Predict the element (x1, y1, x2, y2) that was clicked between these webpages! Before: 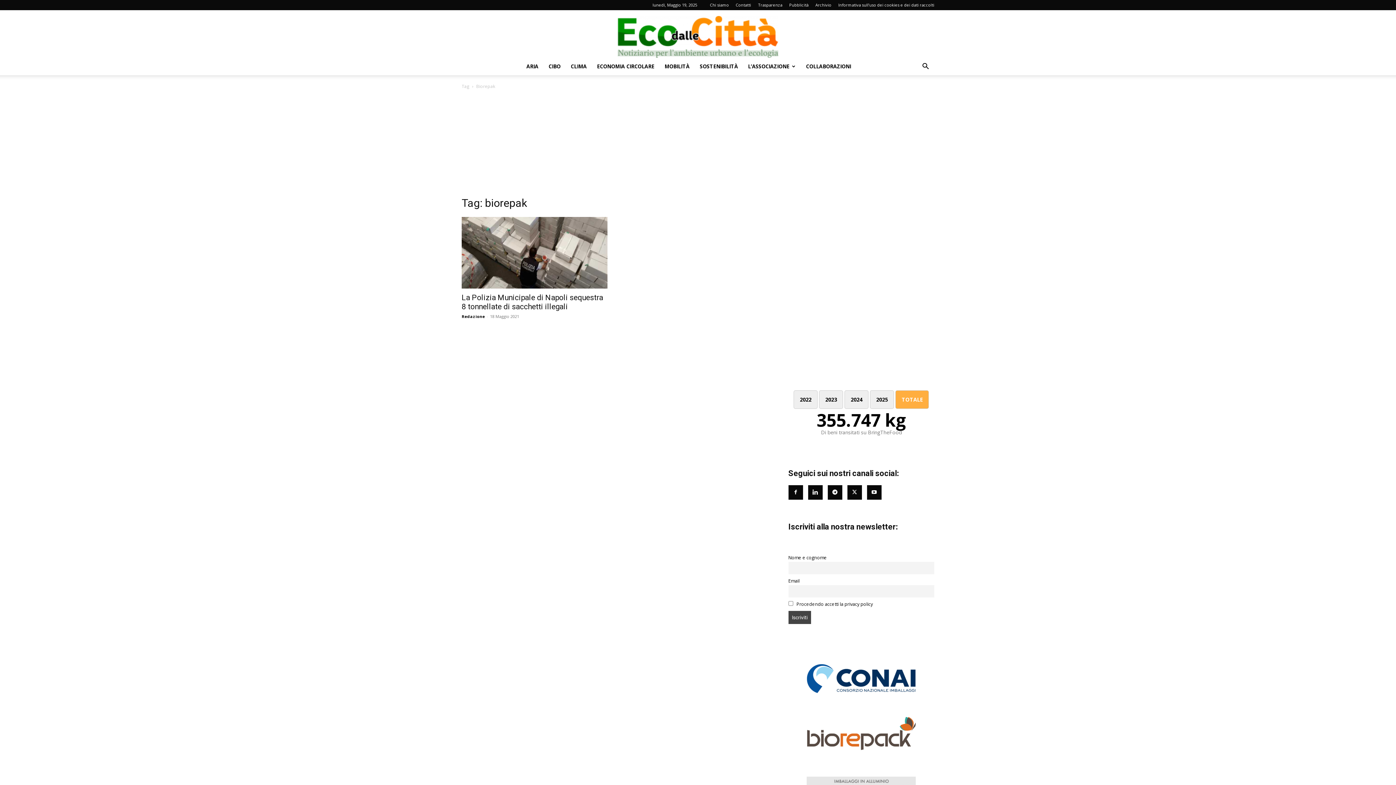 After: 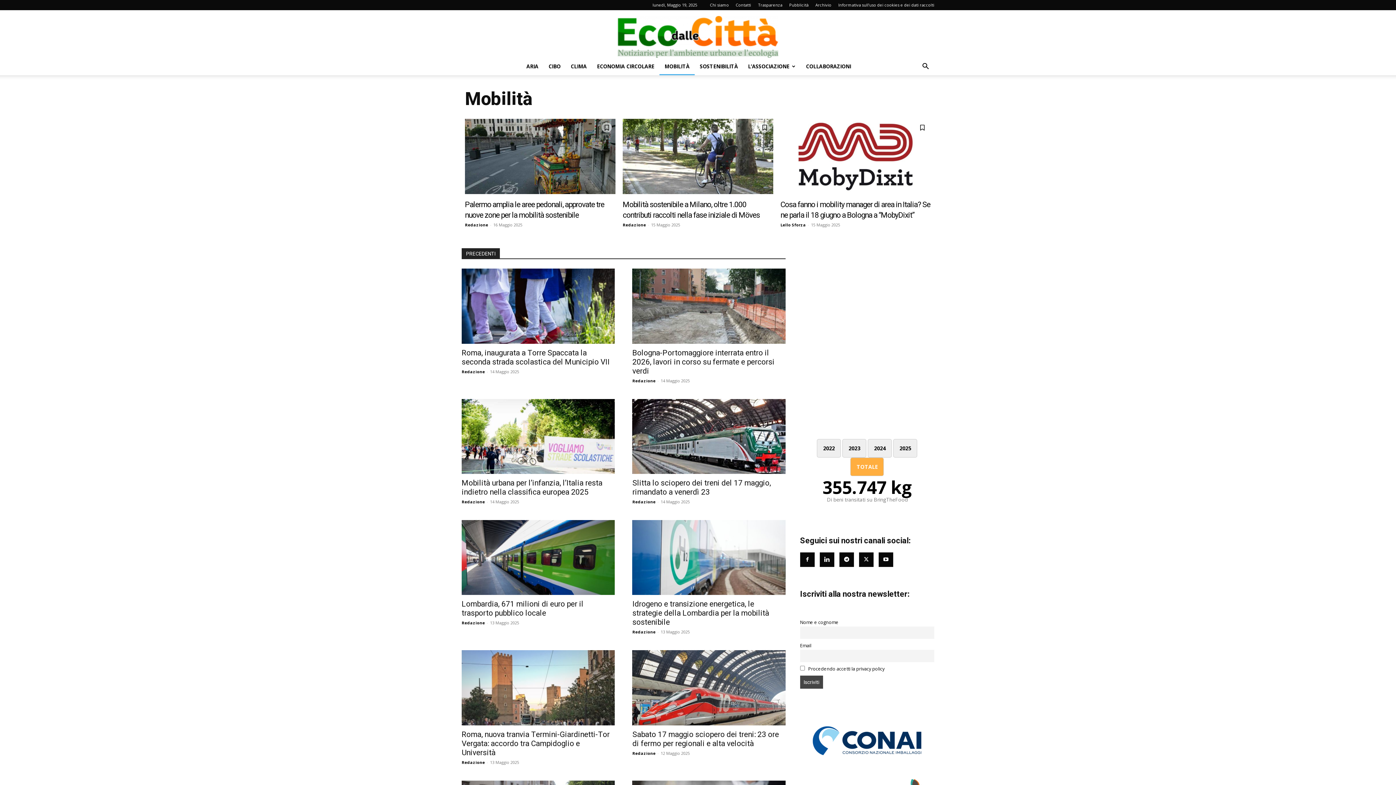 Action: label: MOBILITÀ bbox: (659, 57, 694, 75)